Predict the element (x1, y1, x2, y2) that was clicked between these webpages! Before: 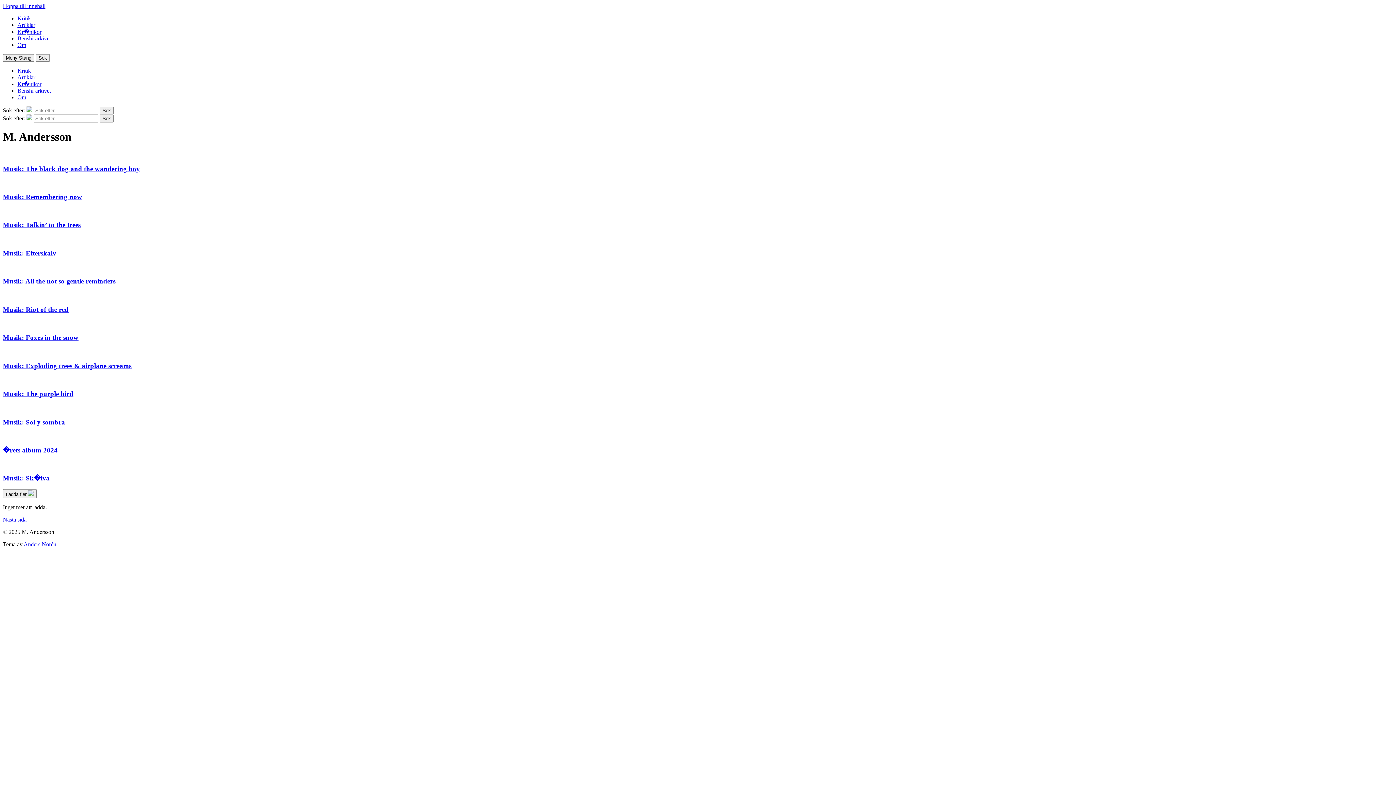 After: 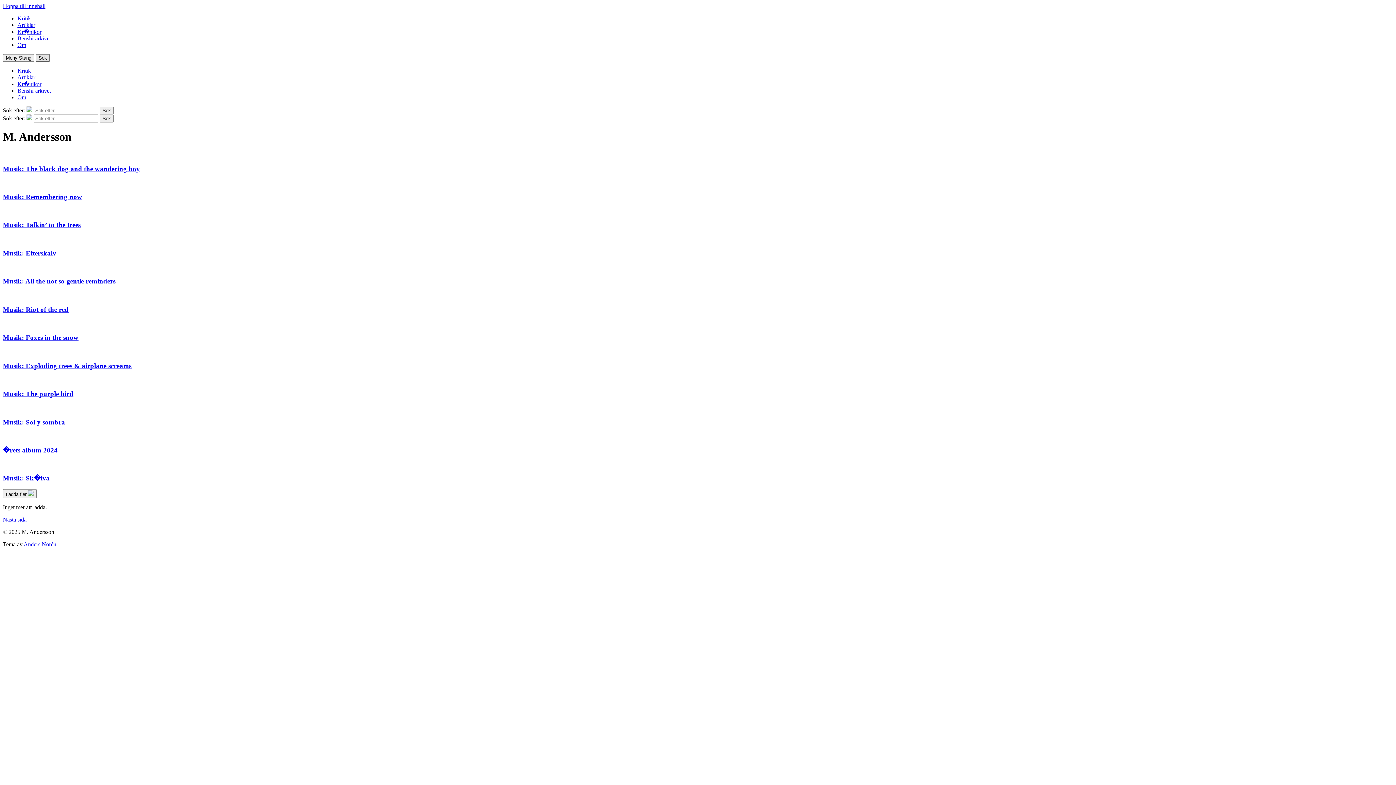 Action: bbox: (35, 54, 49, 61) label: Sök